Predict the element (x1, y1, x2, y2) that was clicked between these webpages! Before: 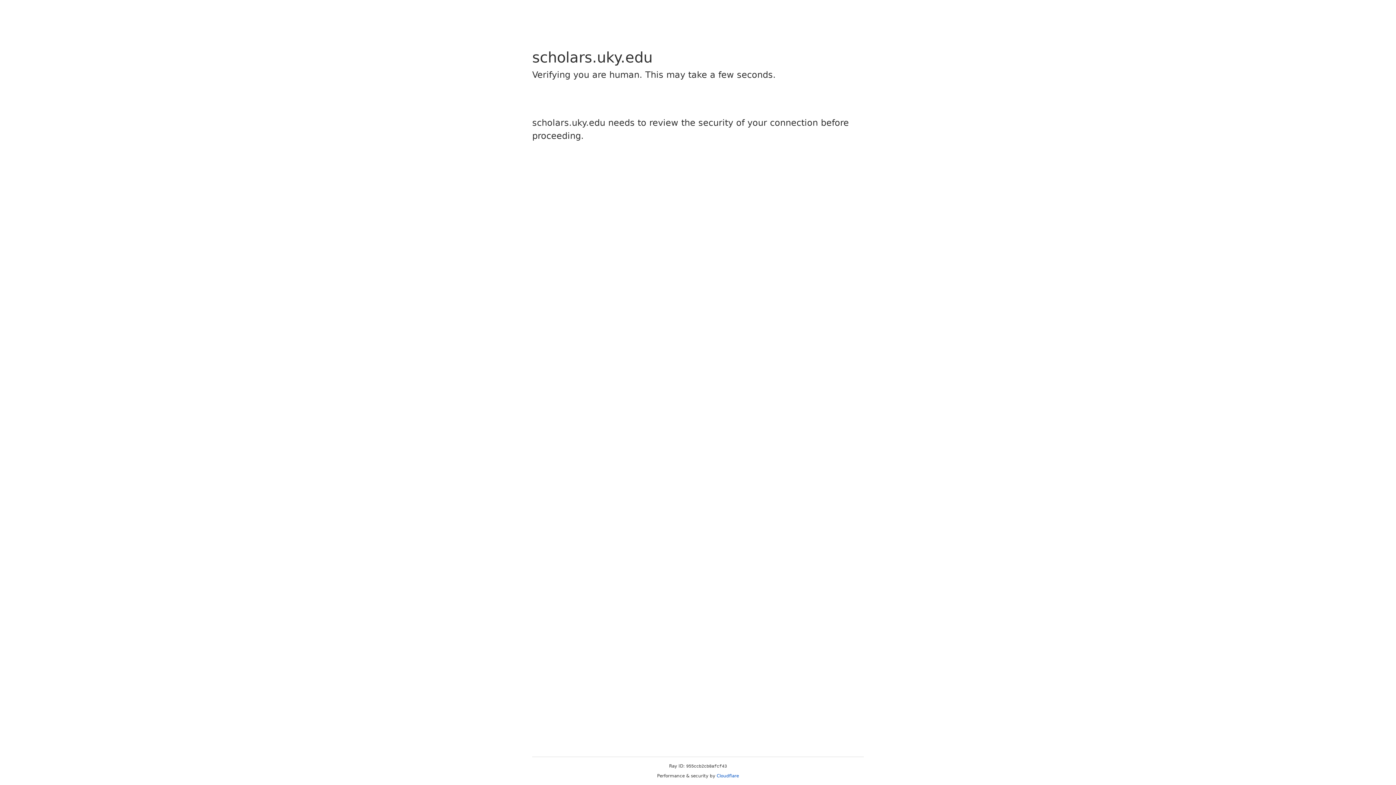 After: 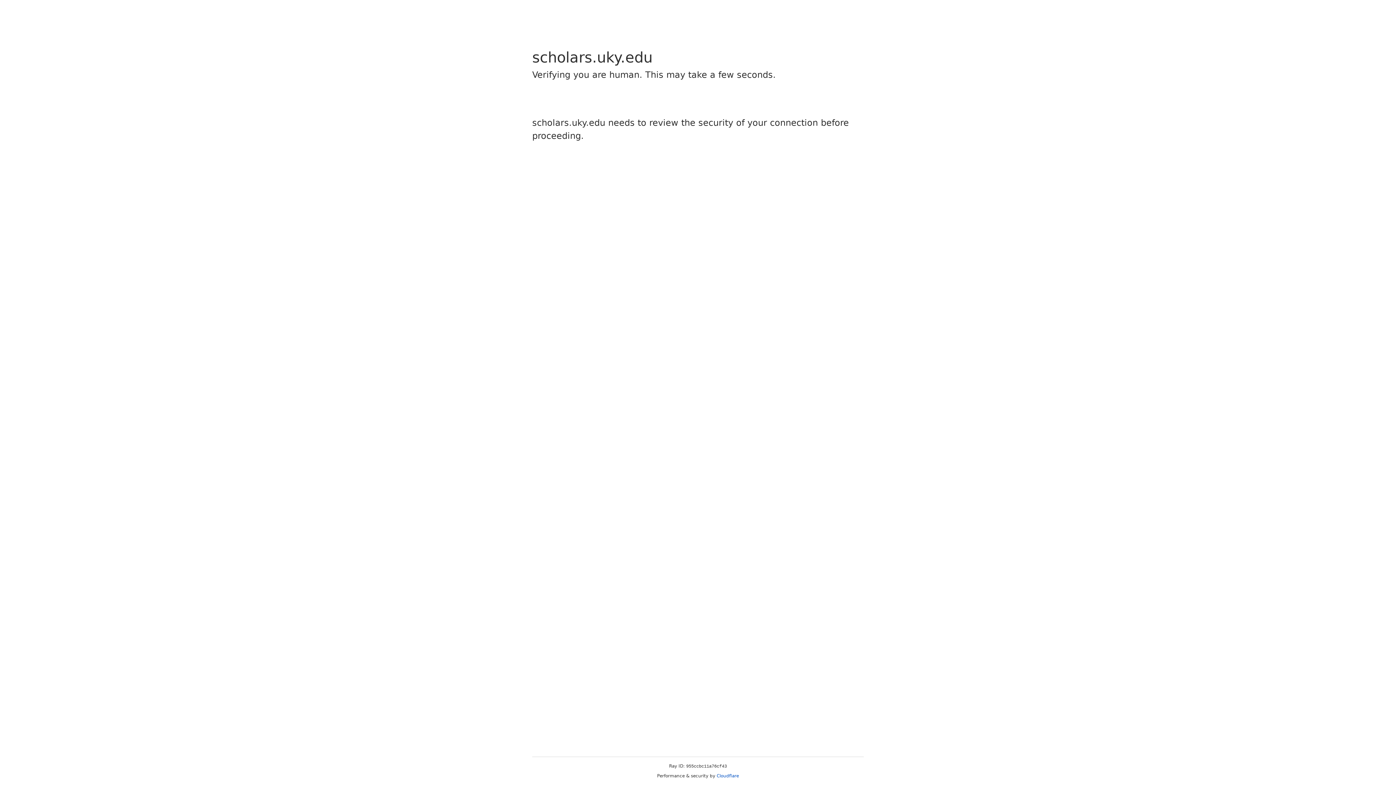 Action: bbox: (716, 773, 739, 778) label: Cloudflare